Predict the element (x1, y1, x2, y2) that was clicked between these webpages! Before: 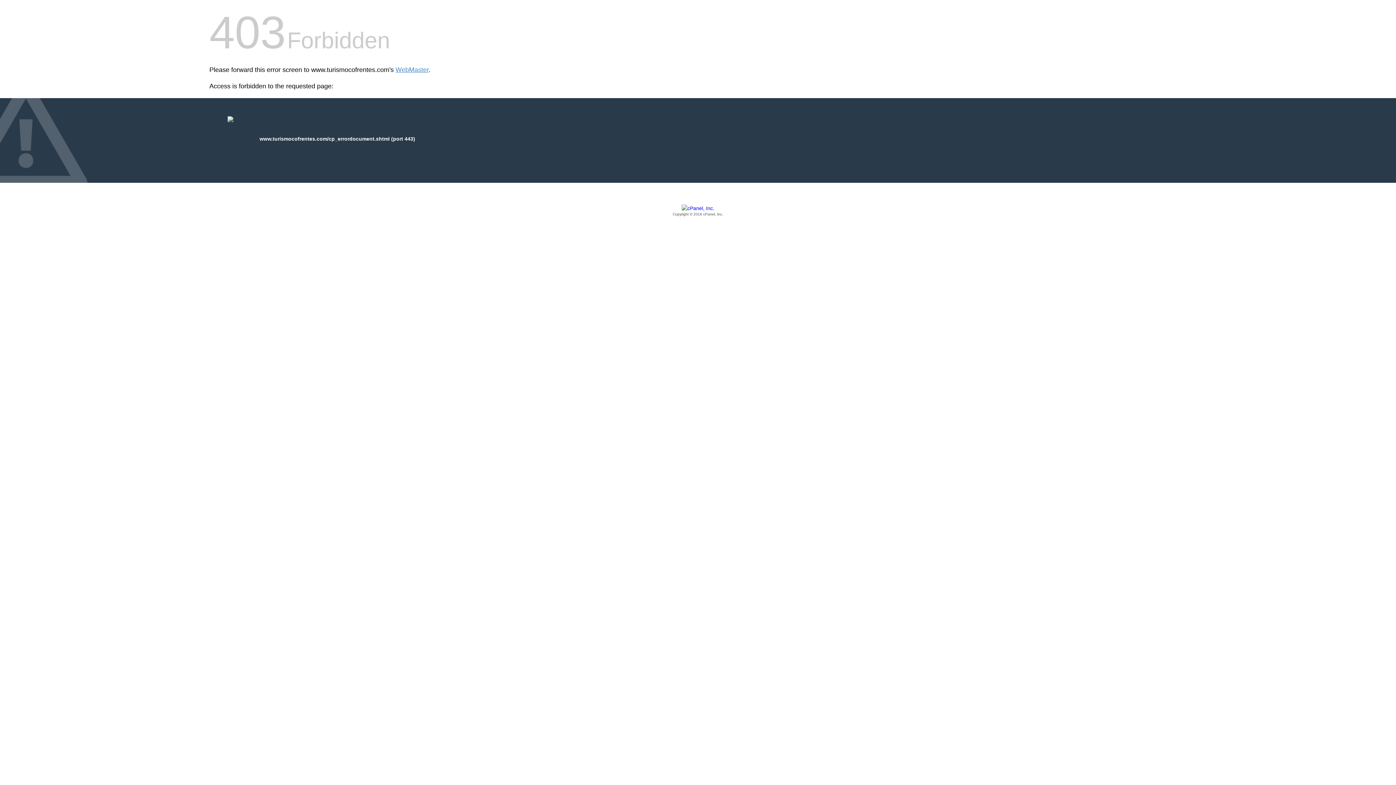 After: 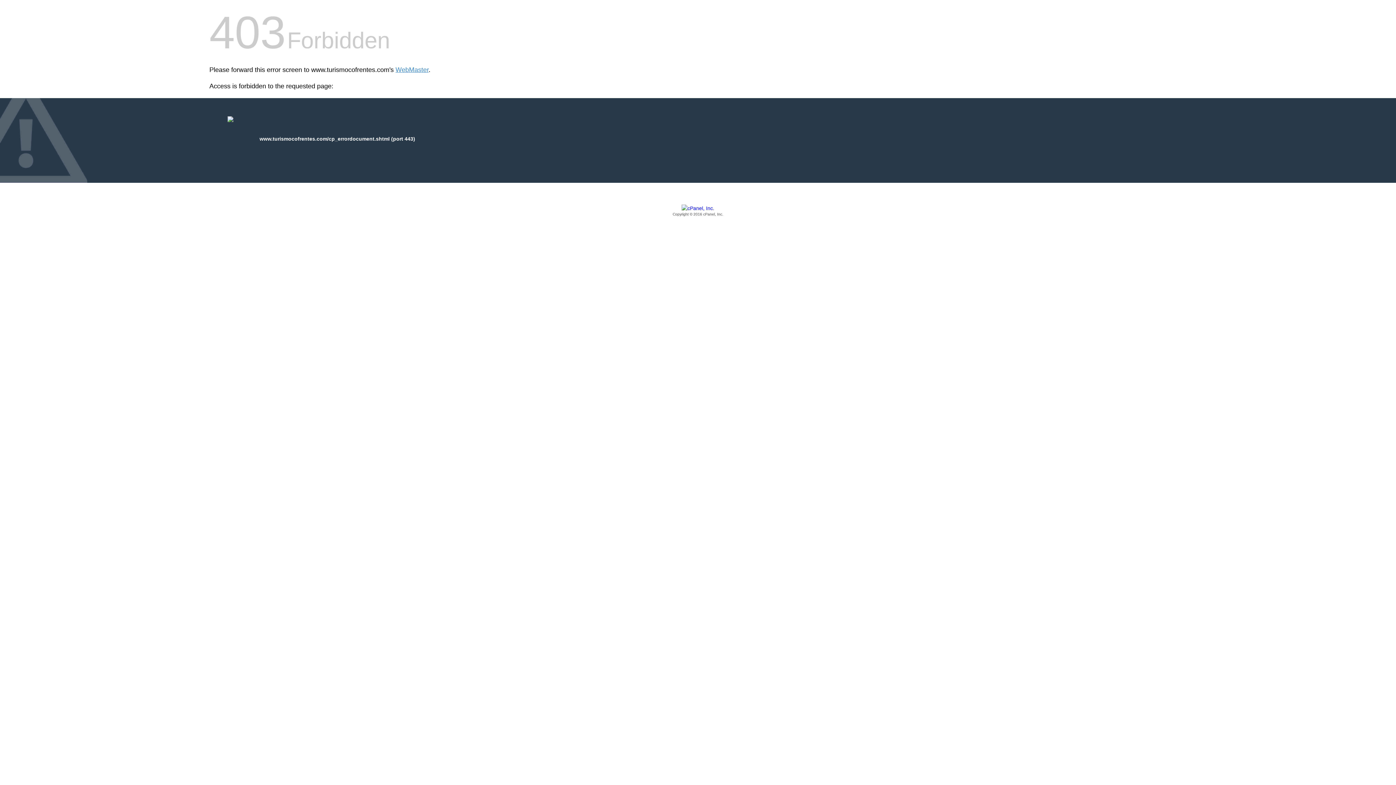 Action: bbox: (209, 205, 1186, 217) label: Copyright © 2016 cPanel, Inc.